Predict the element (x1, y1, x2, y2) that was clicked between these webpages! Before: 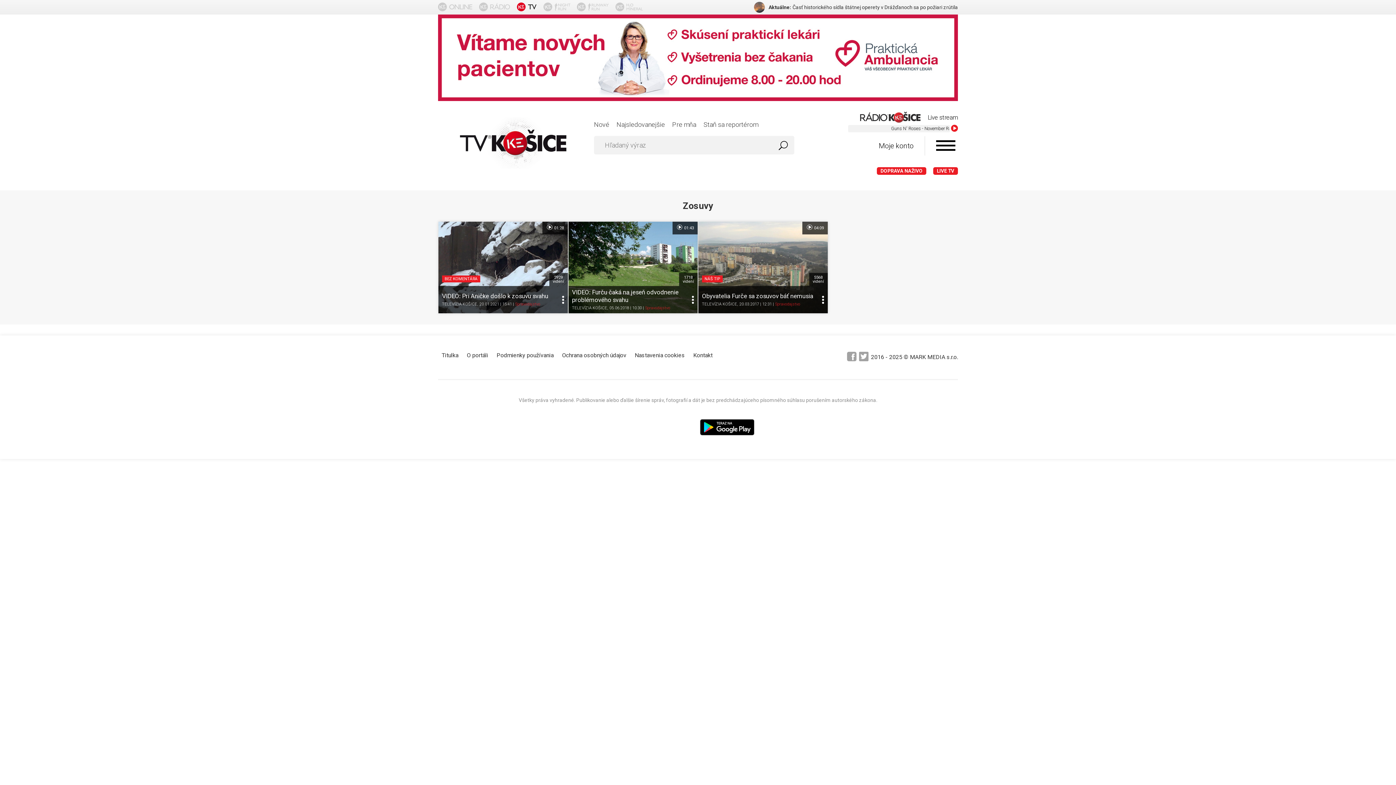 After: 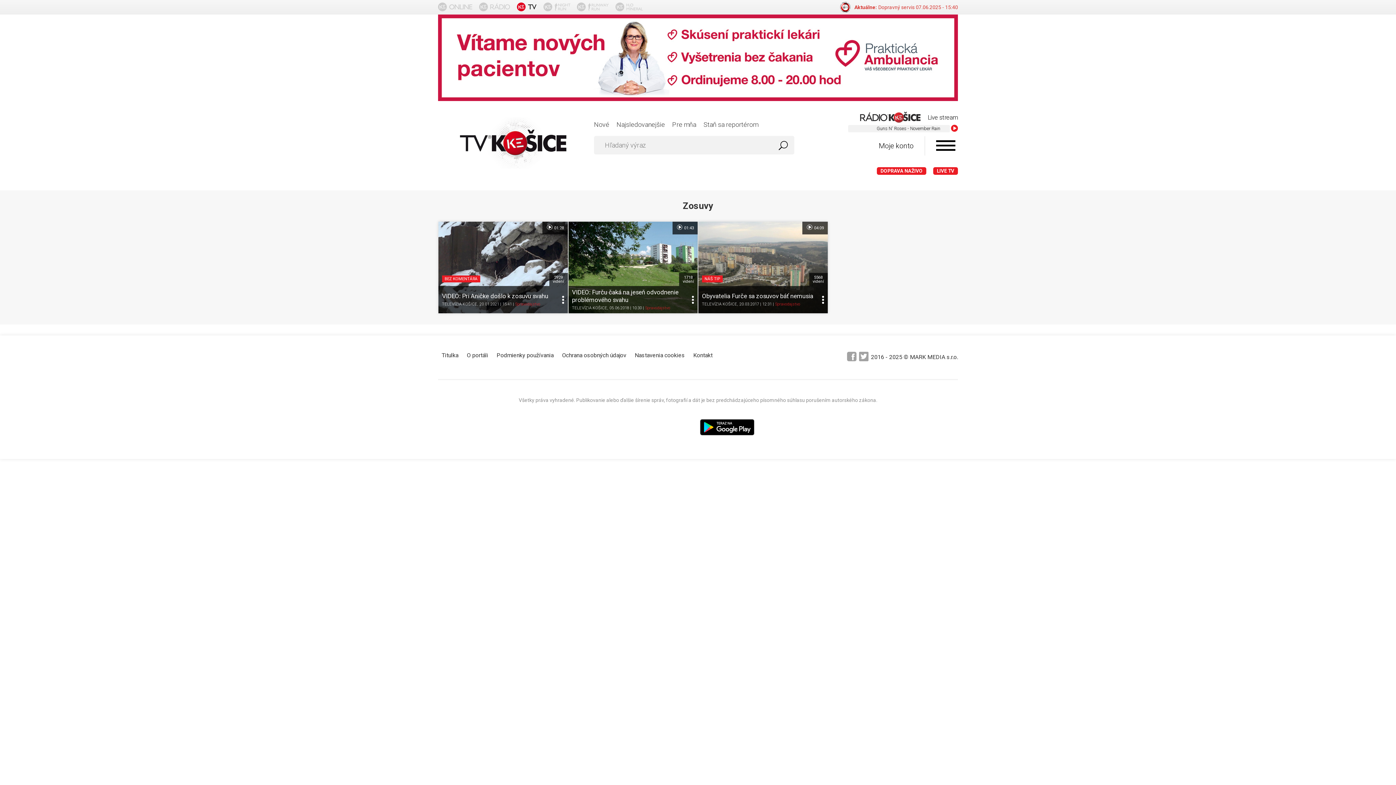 Action: label: Aktuálne:
Vojna na Ukrajine: Rusko podniklo najväčší útok na Charkov od prepuknutia konfliktu bbox: (729, 0, 958, 14)